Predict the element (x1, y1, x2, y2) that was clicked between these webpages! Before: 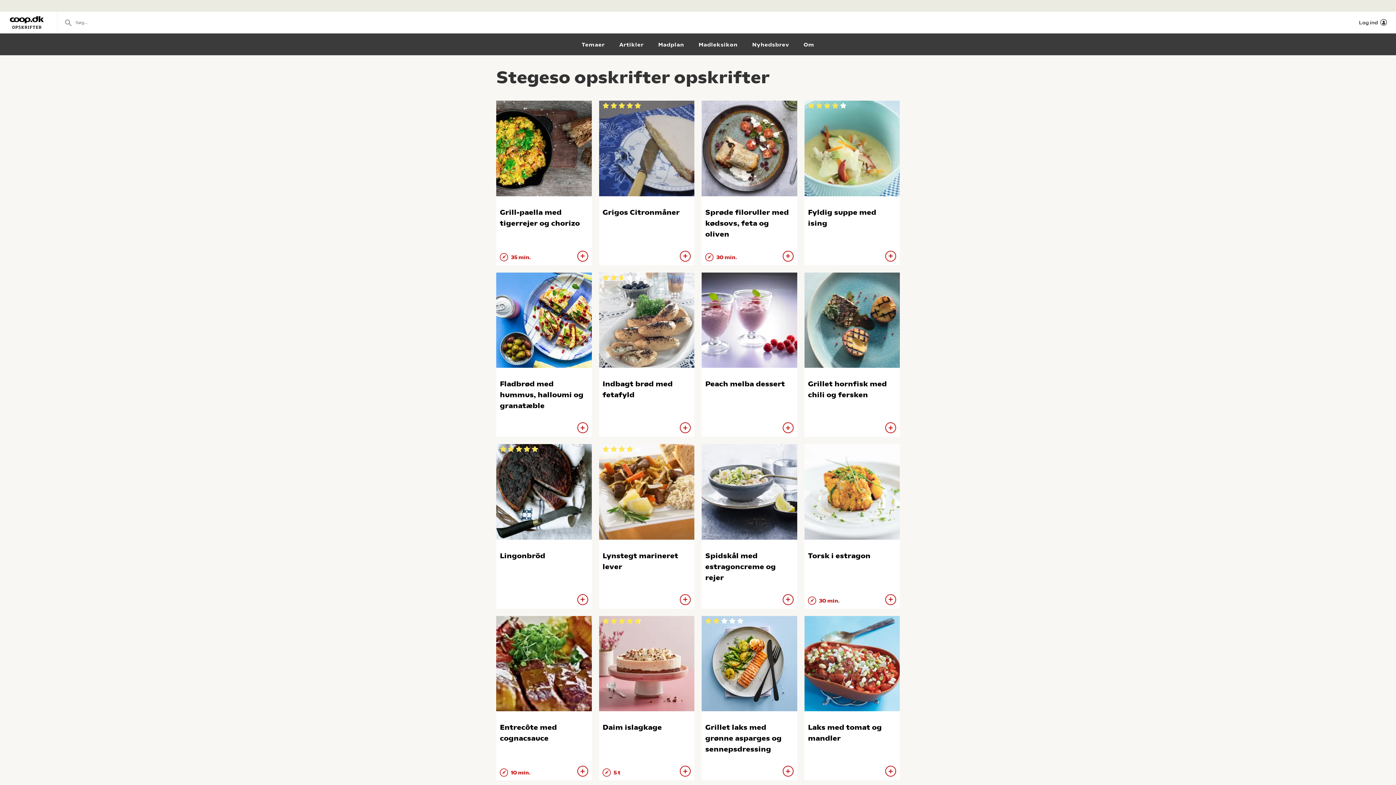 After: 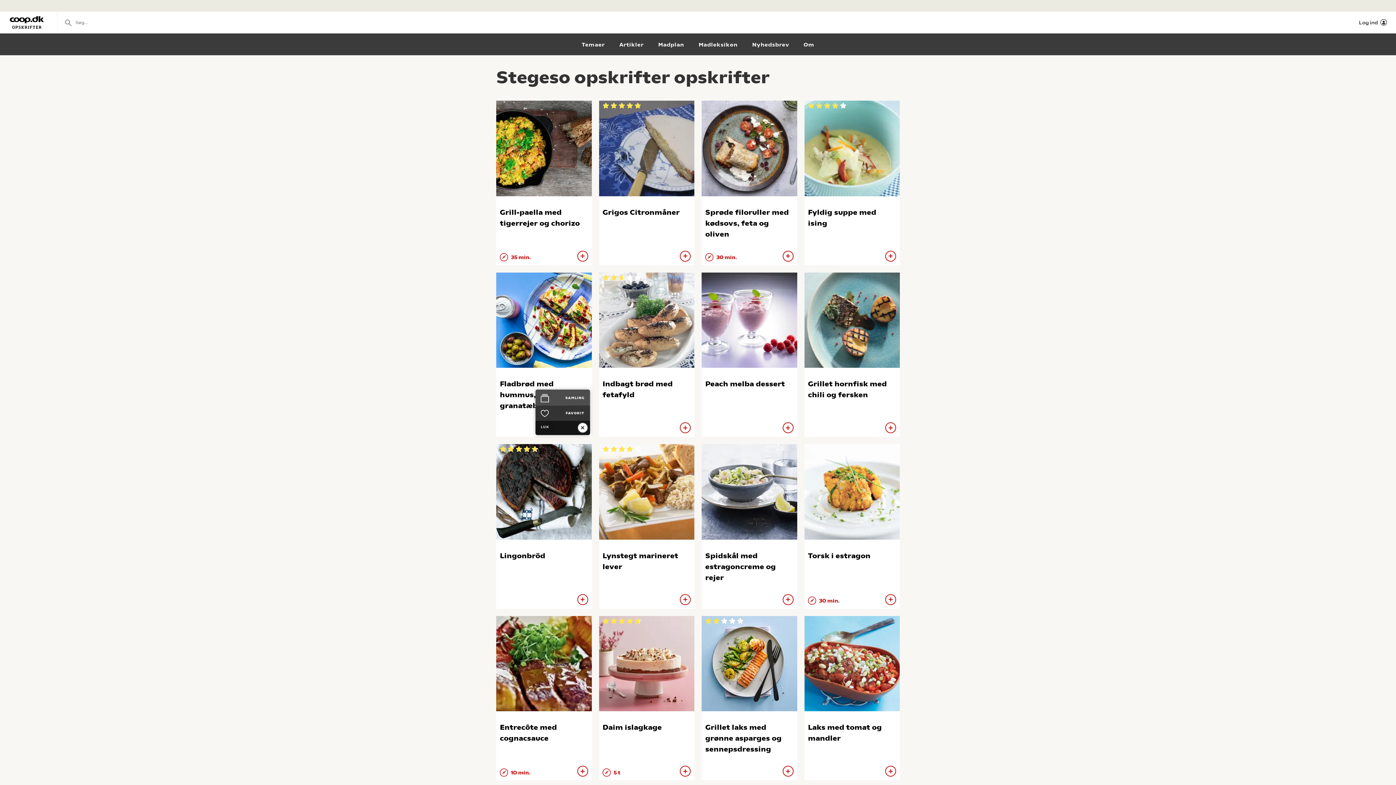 Action: bbox: (577, 422, 588, 433)